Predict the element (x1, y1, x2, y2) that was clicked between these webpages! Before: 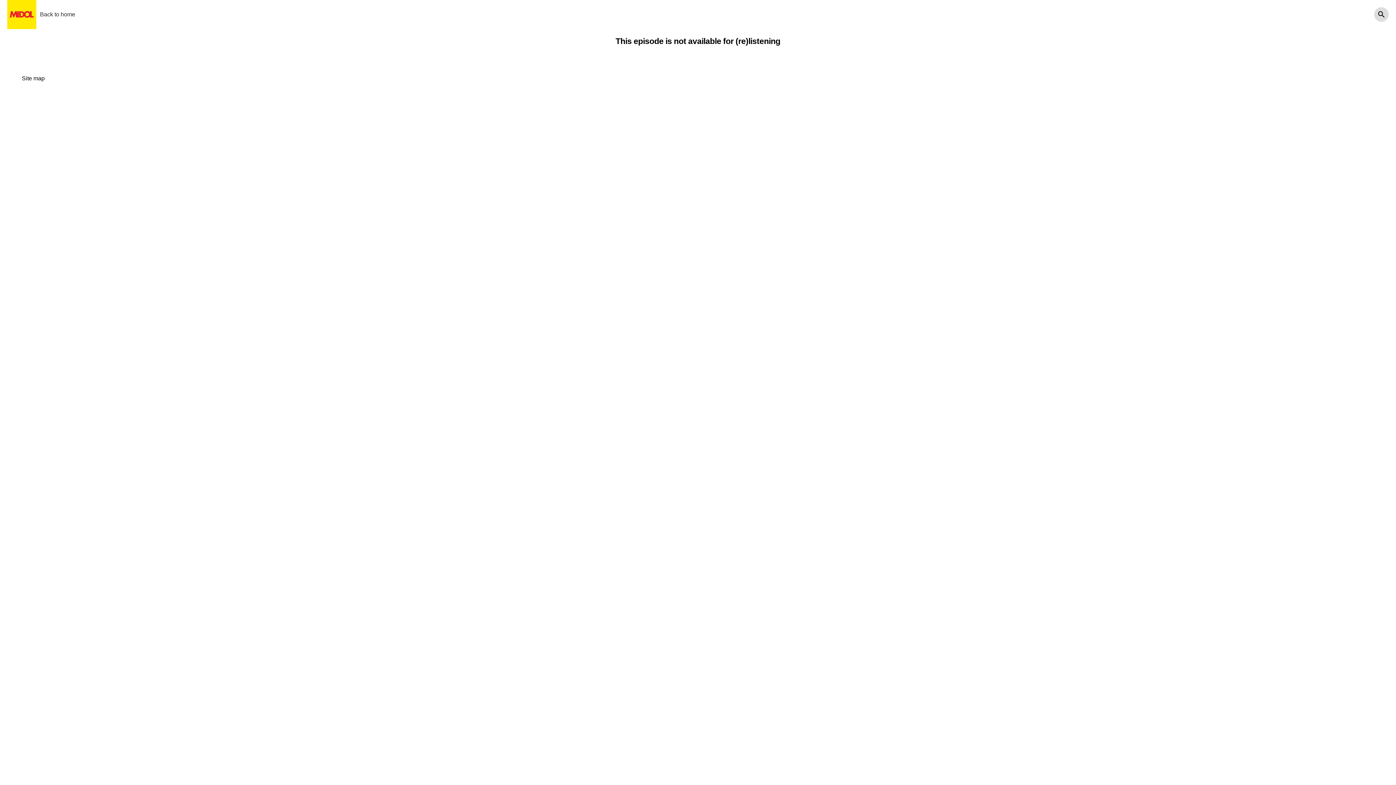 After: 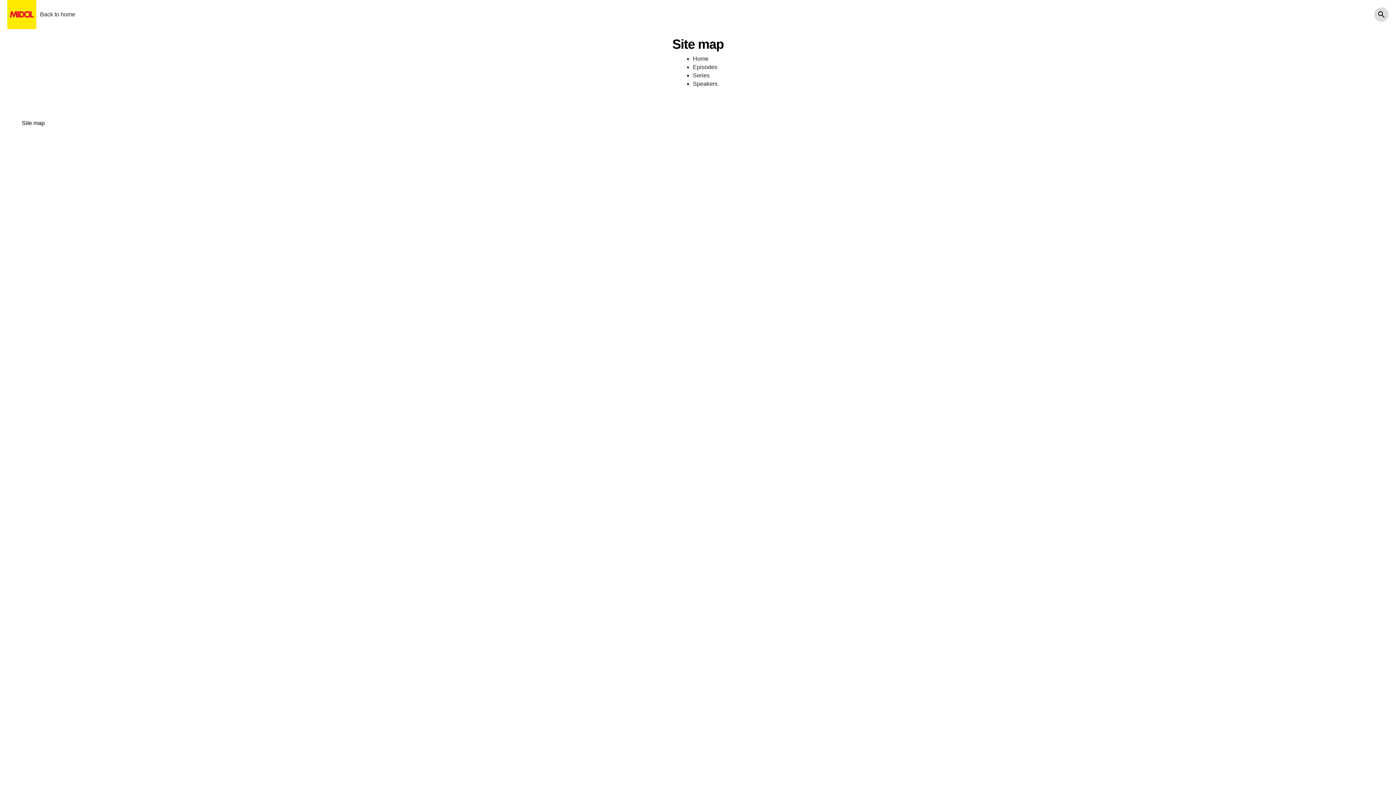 Action: bbox: (0, 68, 1396, 103) label: Site map